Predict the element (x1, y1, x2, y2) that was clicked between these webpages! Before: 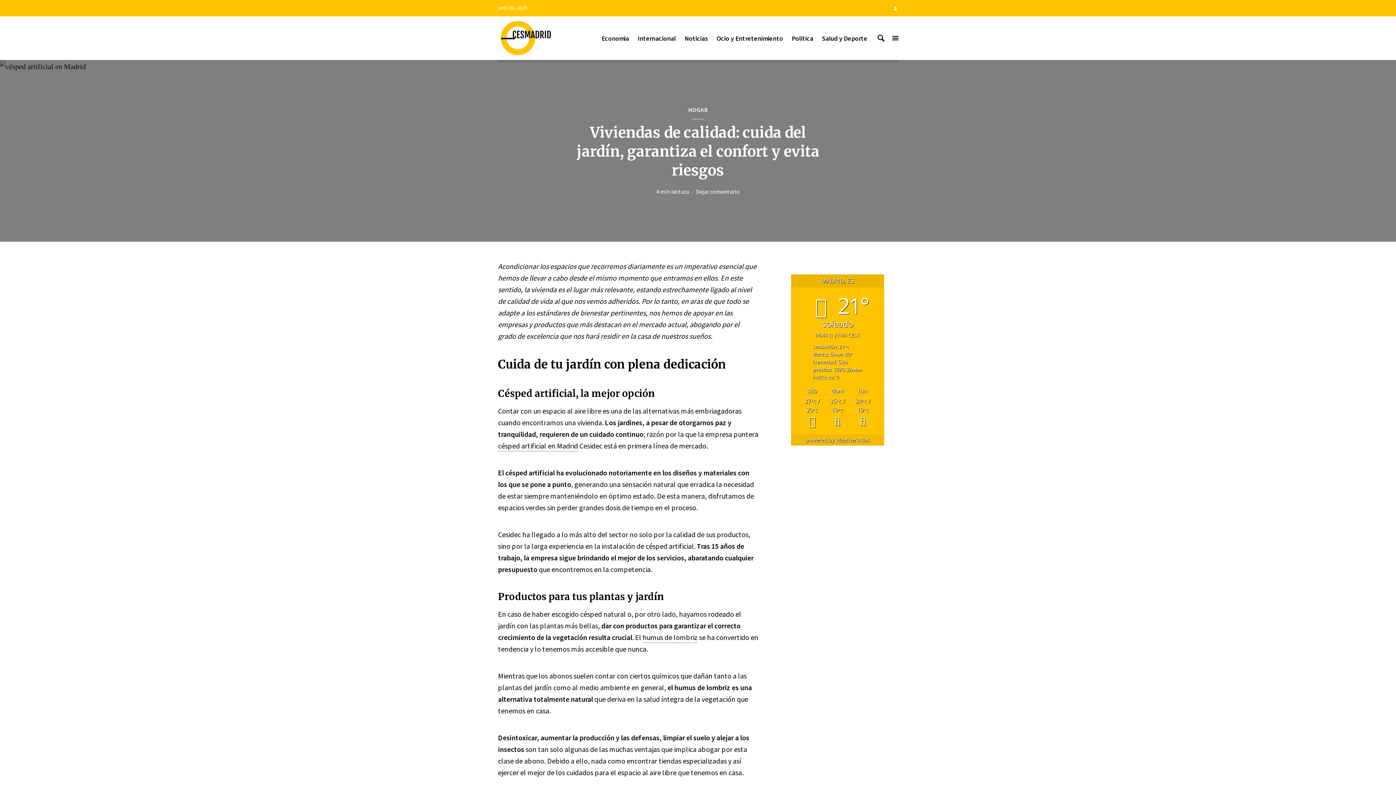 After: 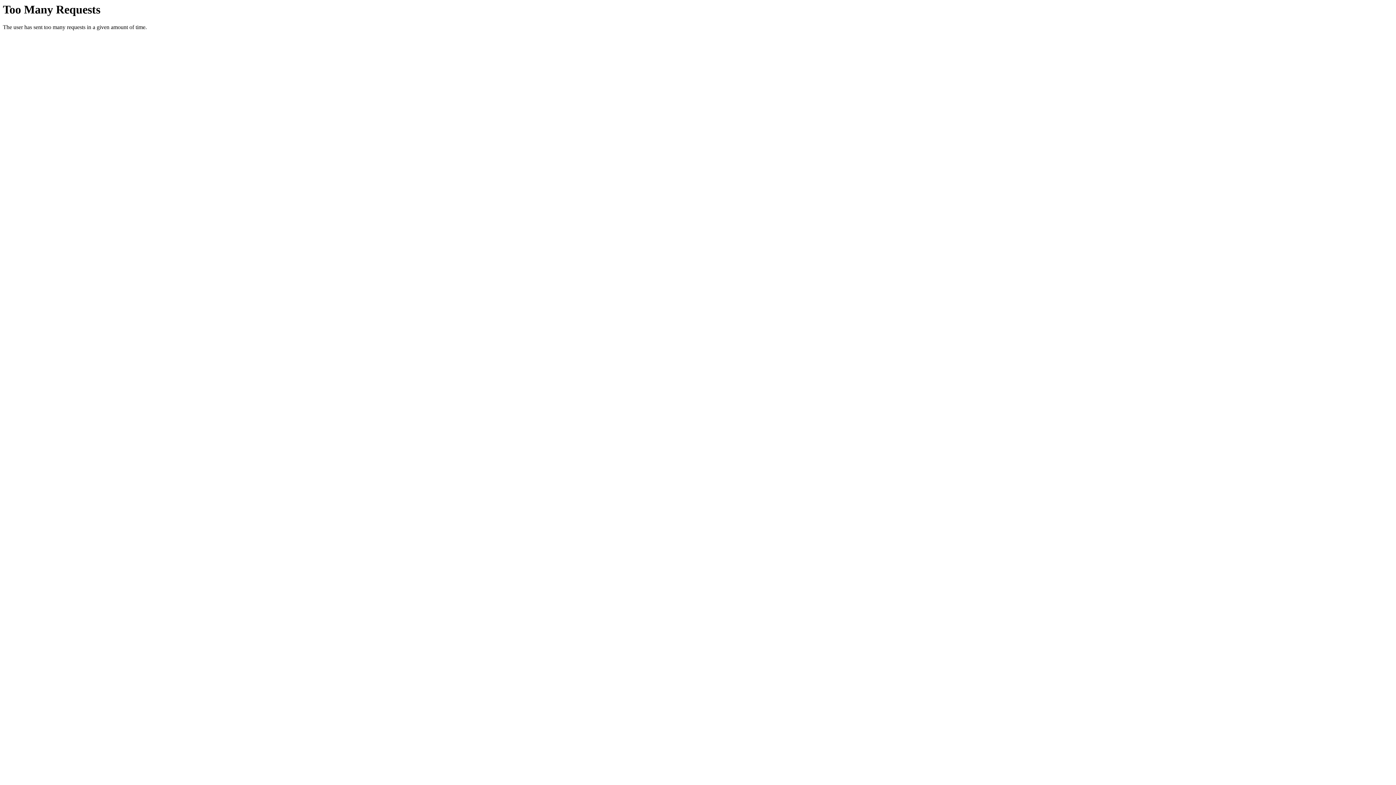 Action: bbox: (642, 633, 697, 642) label: humus de lombriz